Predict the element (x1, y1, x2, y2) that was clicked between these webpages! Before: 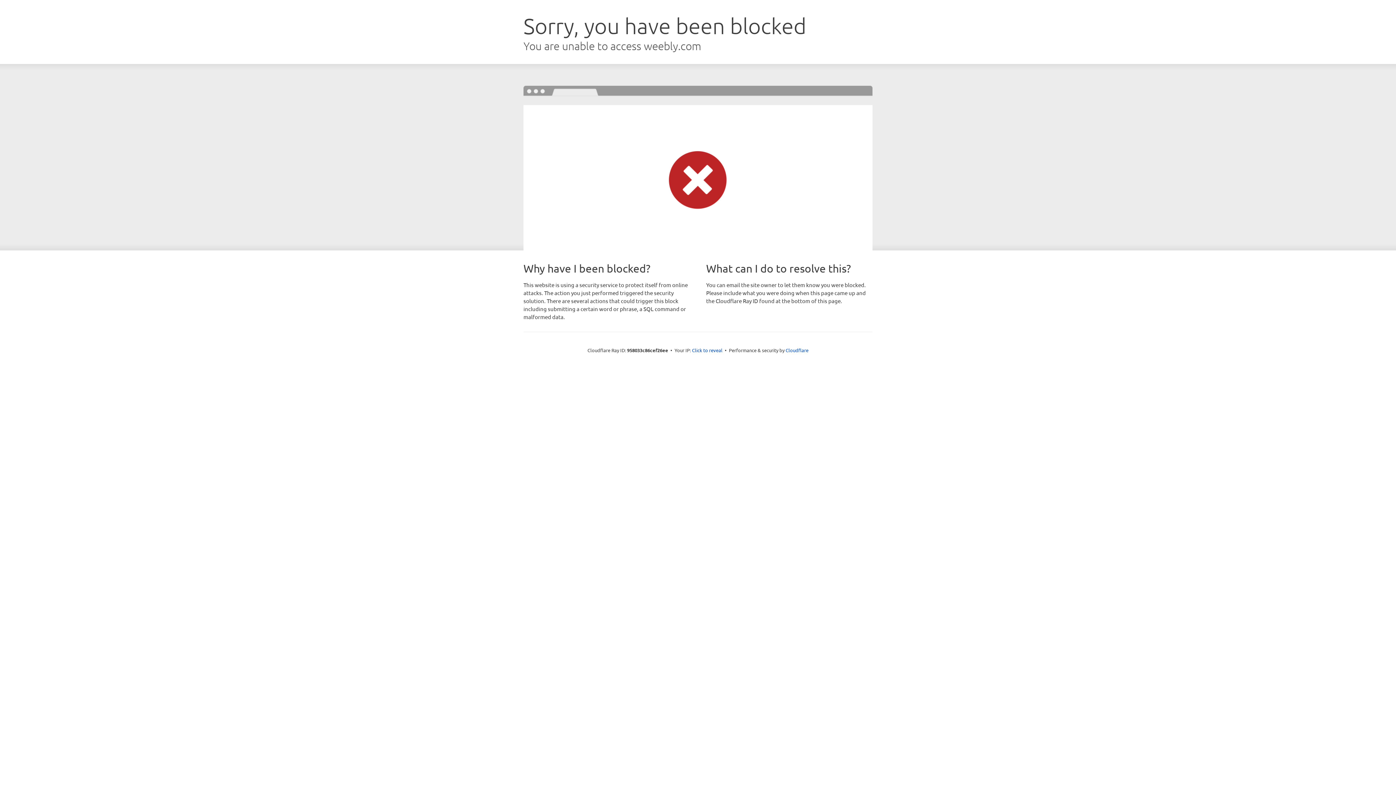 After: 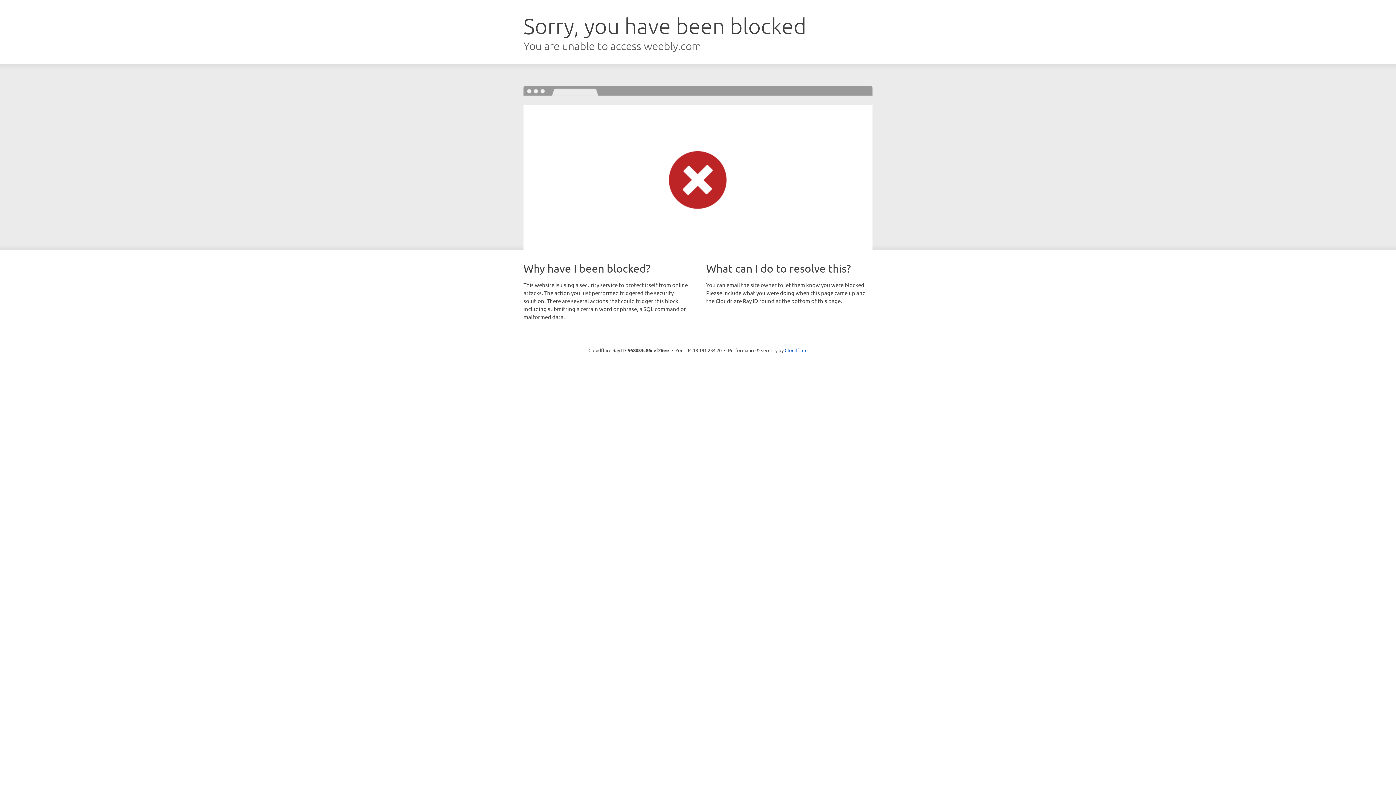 Action: label: Click to reveal bbox: (692, 346, 722, 353)